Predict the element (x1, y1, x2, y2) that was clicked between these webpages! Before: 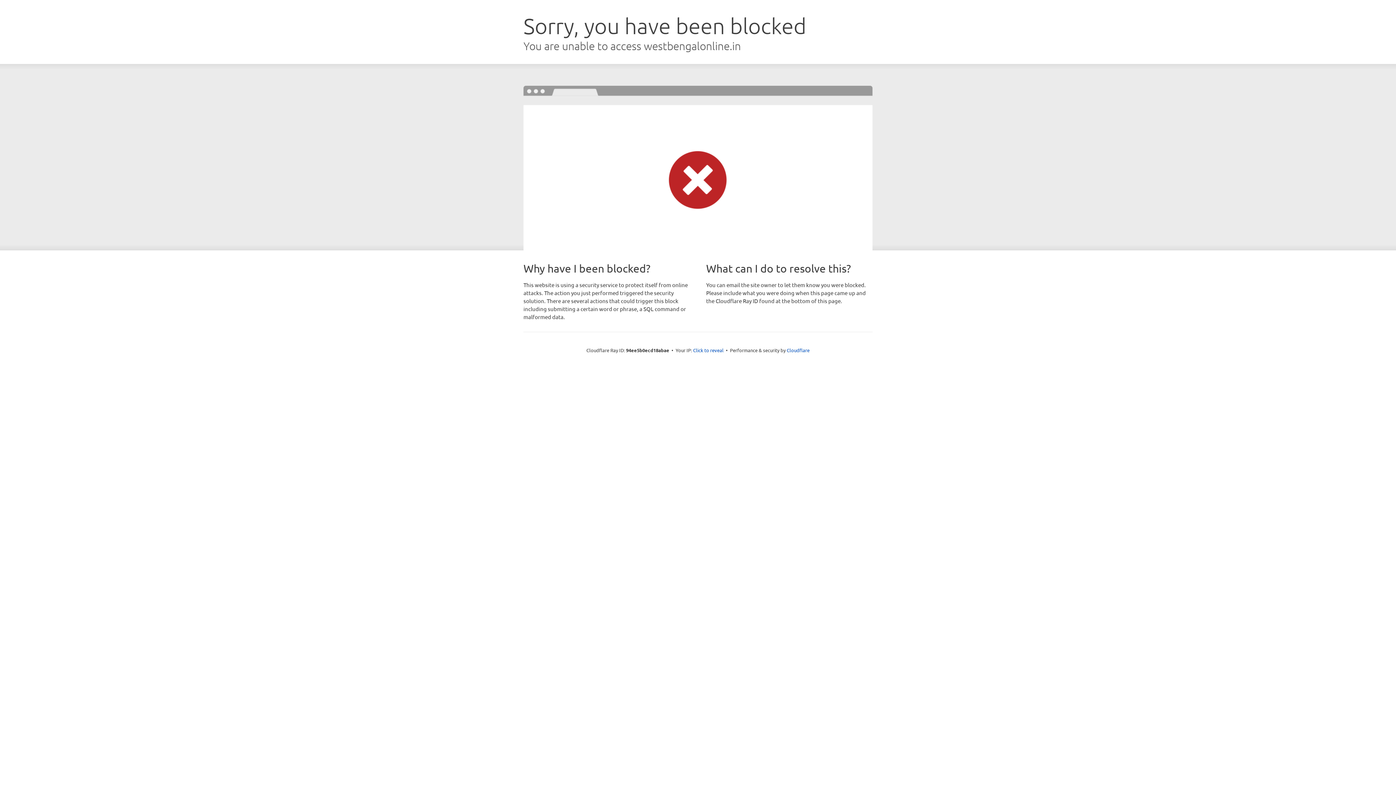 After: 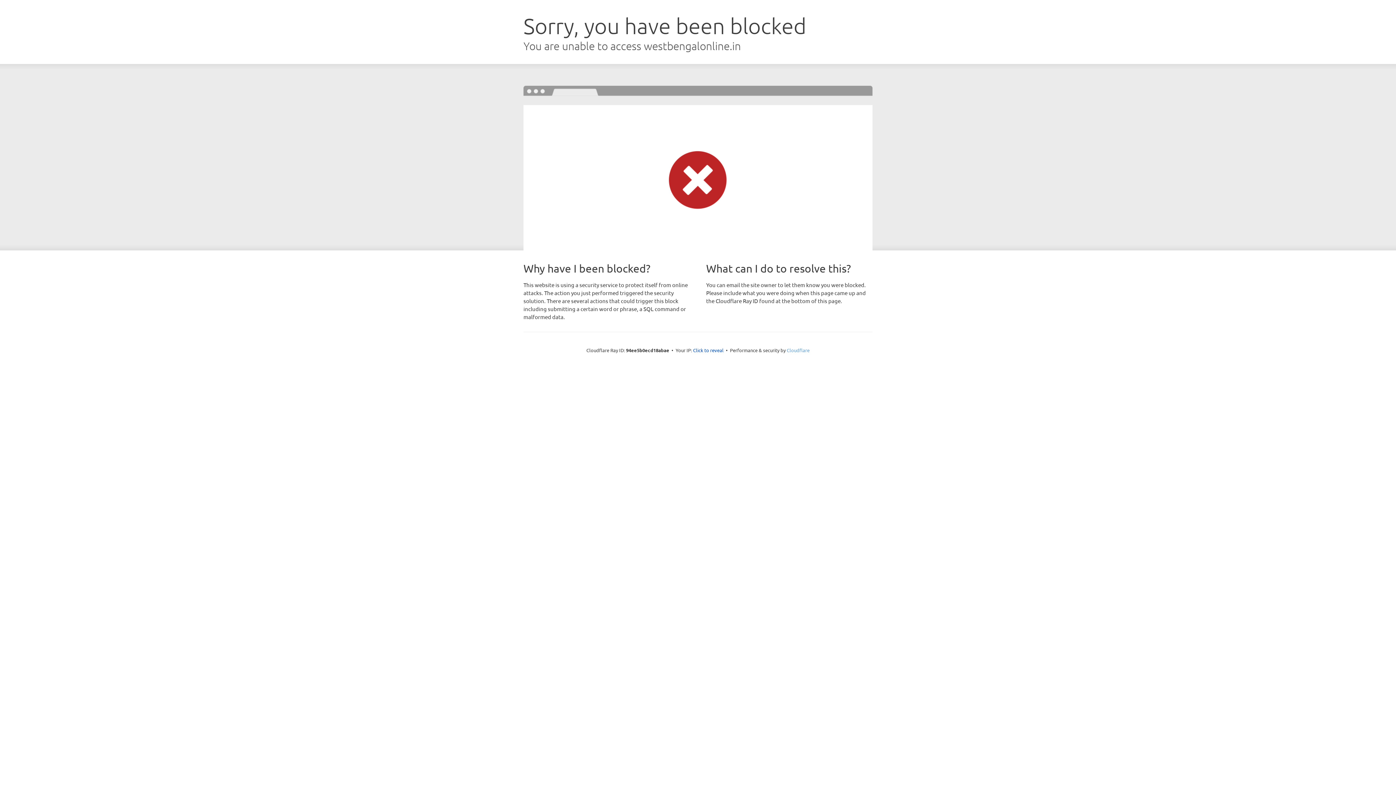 Action: label: Cloudflare bbox: (786, 347, 809, 353)